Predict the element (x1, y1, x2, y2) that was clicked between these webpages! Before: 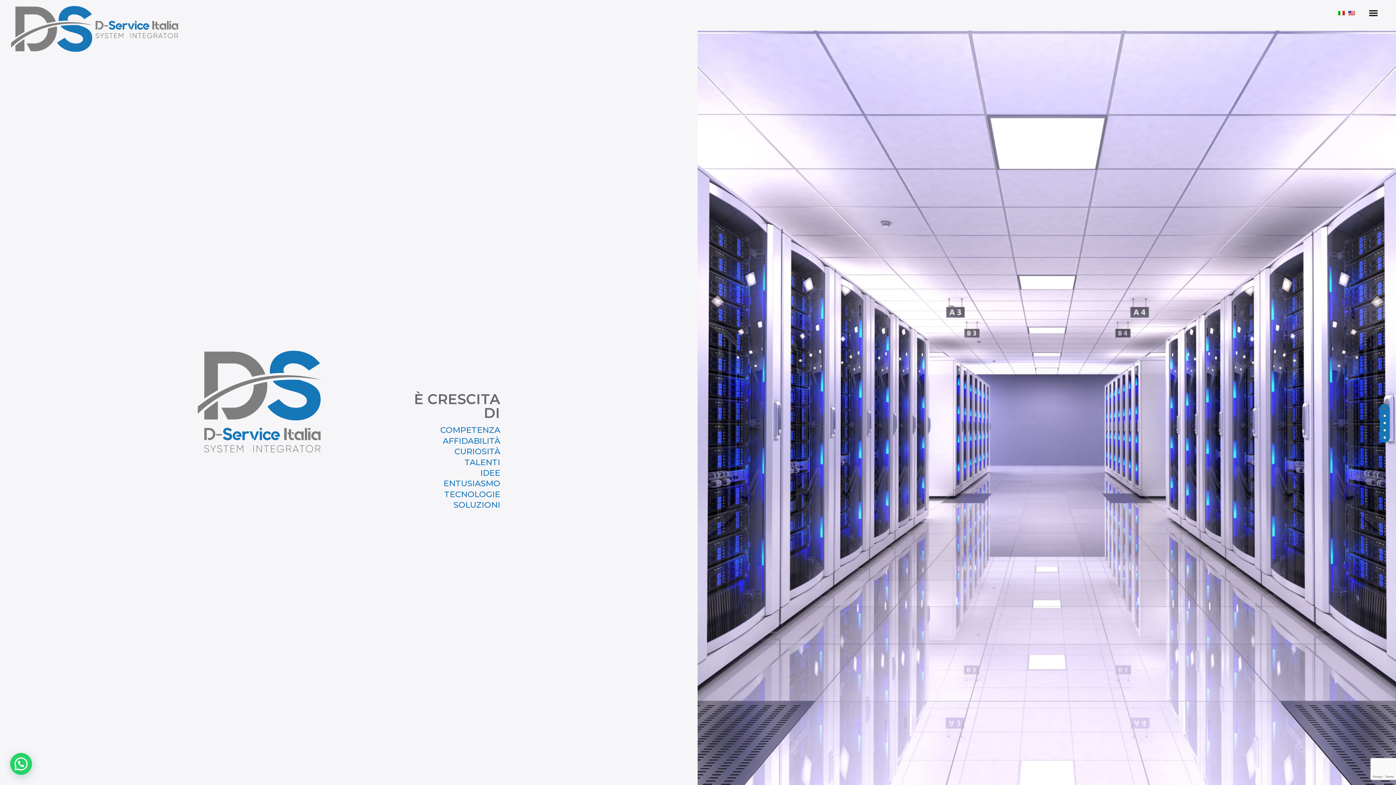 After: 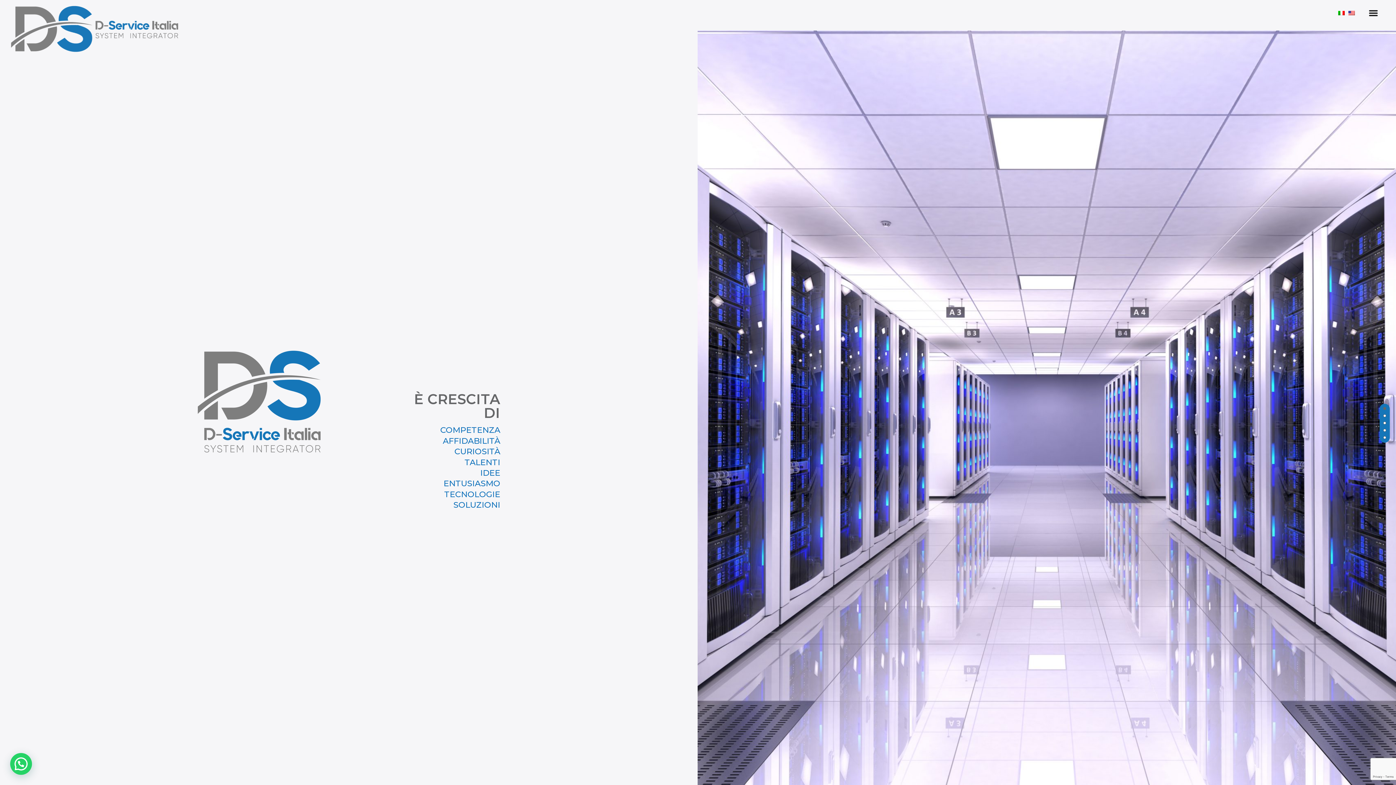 Action: bbox: (10, 5, 178, 52)